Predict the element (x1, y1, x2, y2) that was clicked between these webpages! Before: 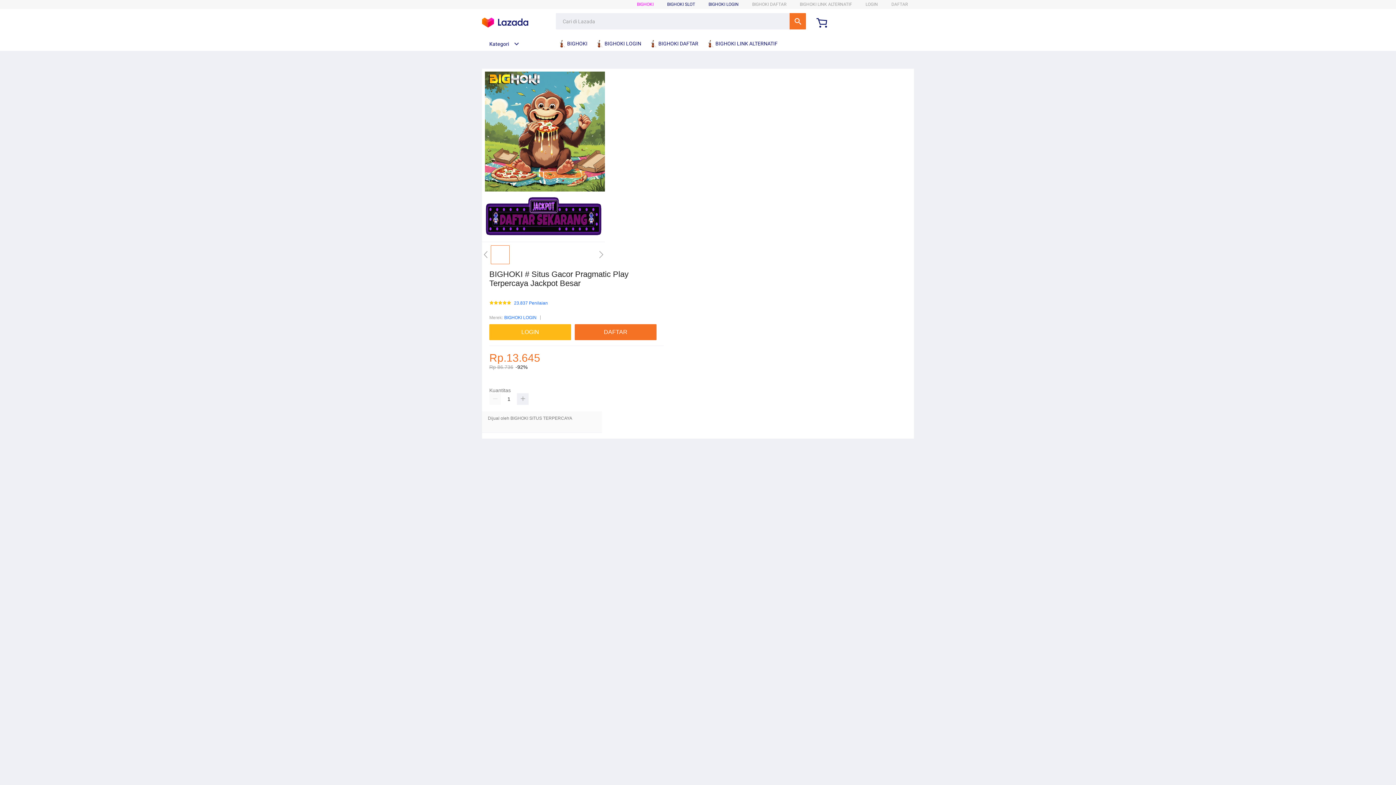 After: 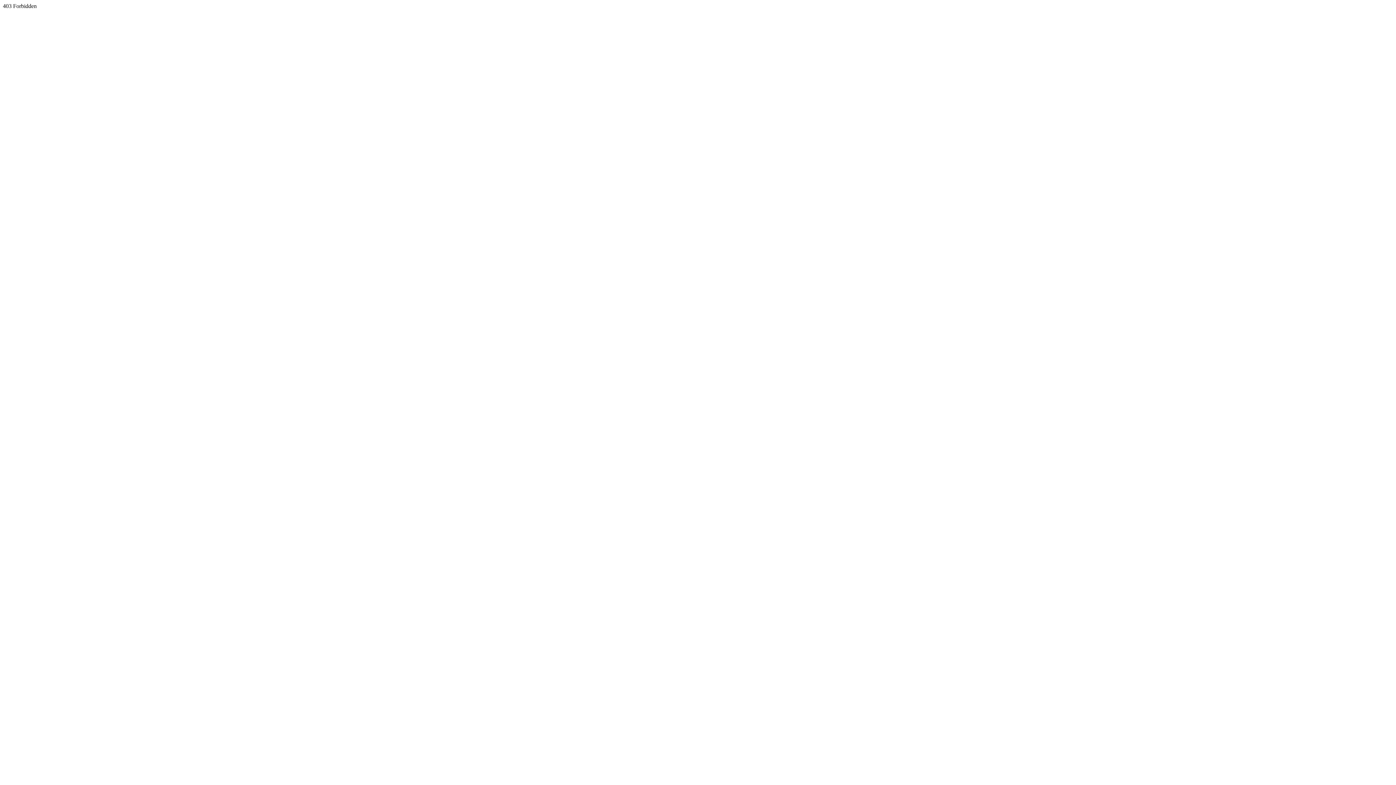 Action: label: LOGIN bbox: (489, 324, 574, 340)